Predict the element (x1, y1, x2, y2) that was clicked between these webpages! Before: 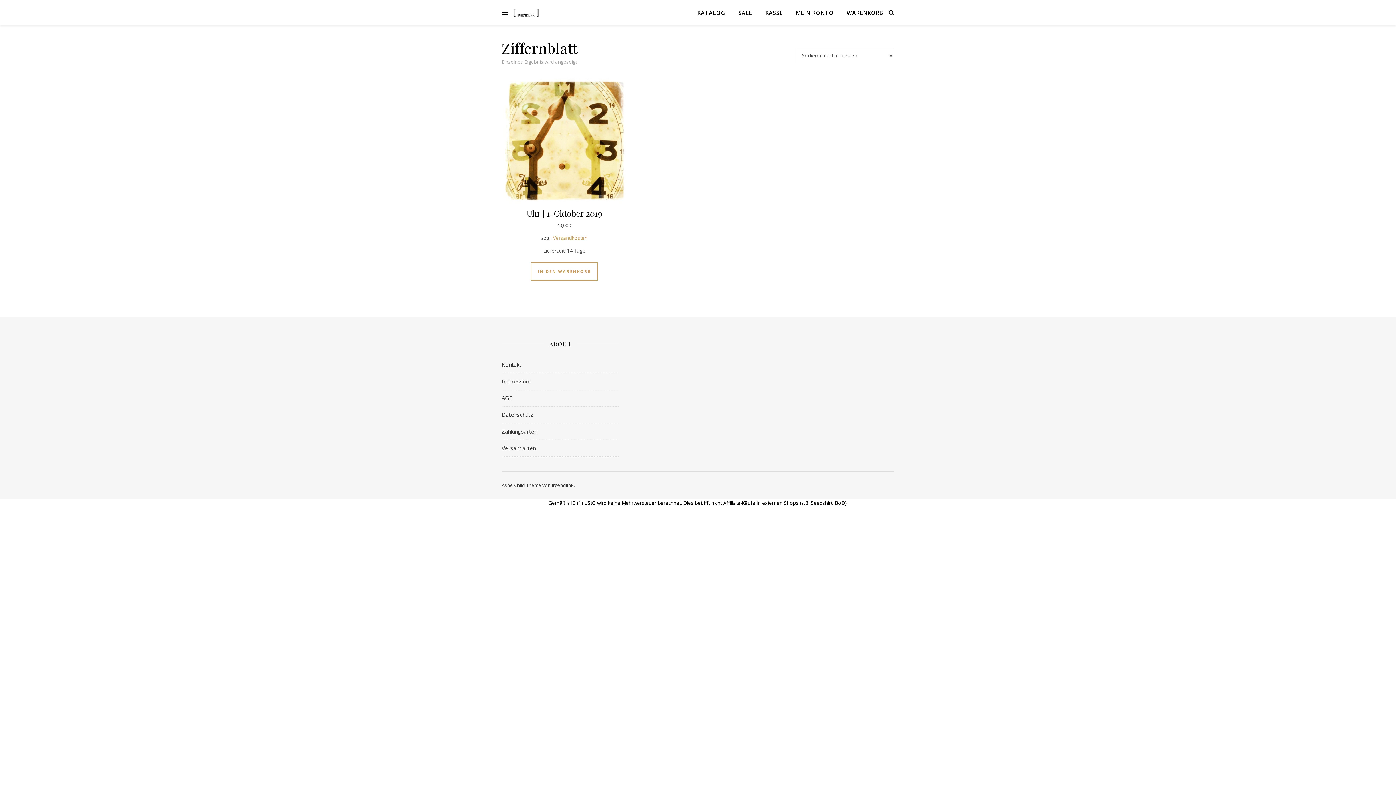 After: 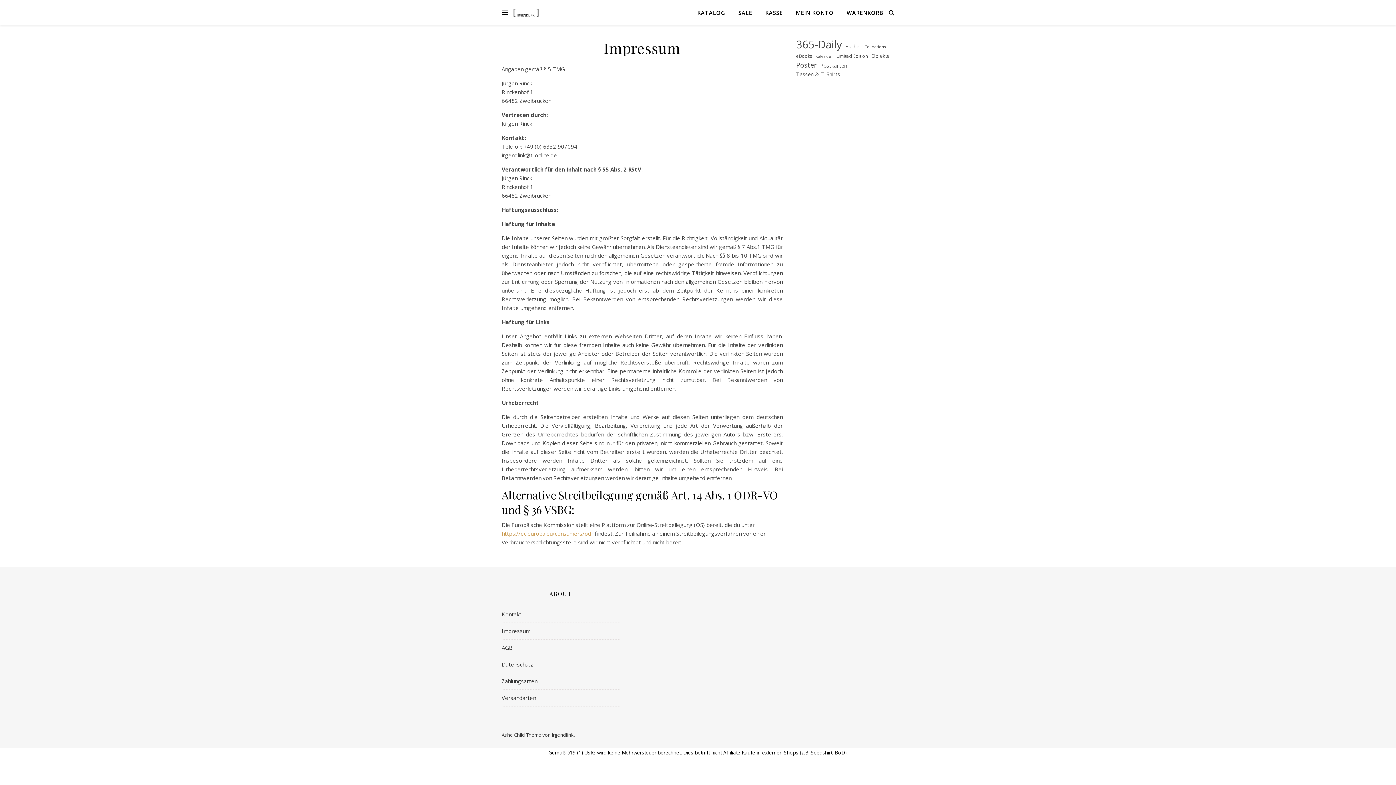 Action: label: Impressum bbox: (501, 373, 619, 390)